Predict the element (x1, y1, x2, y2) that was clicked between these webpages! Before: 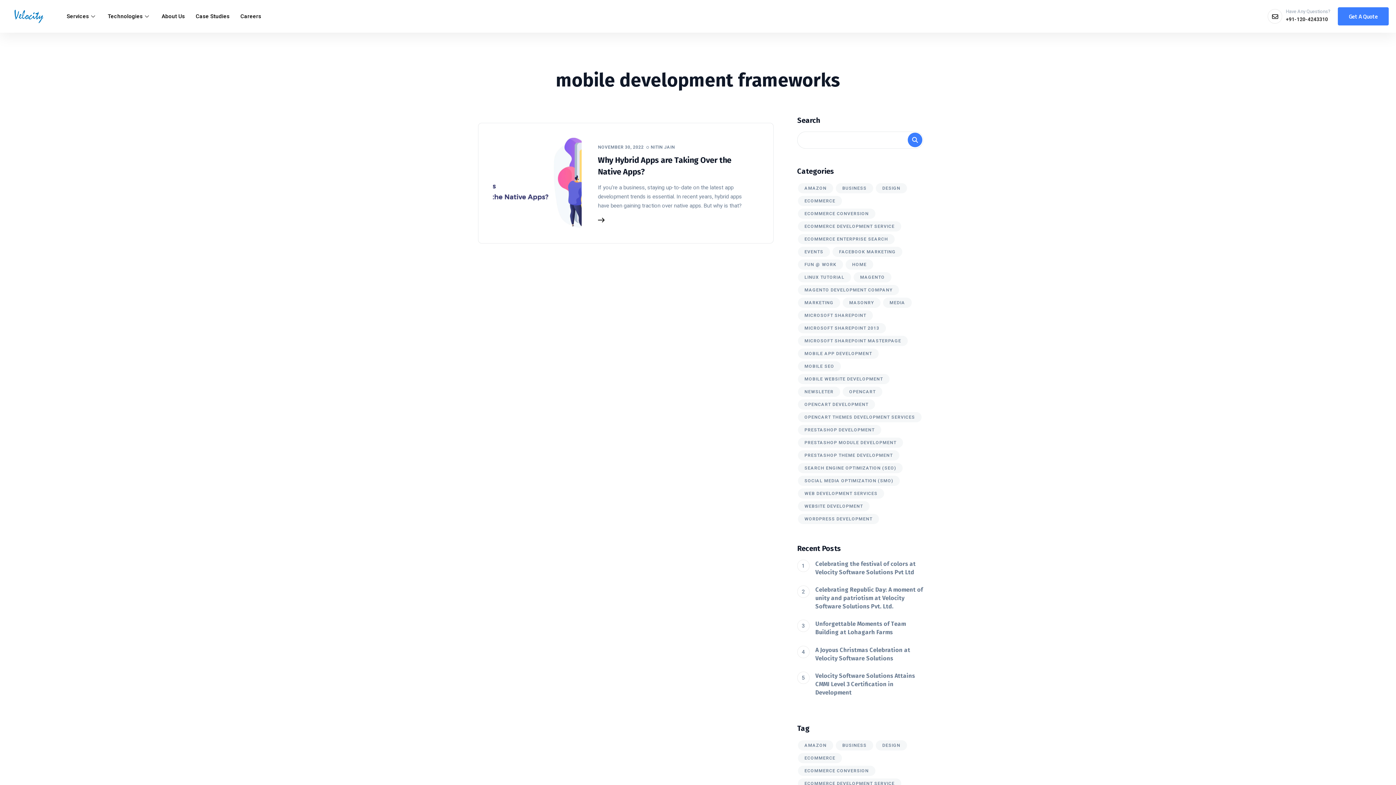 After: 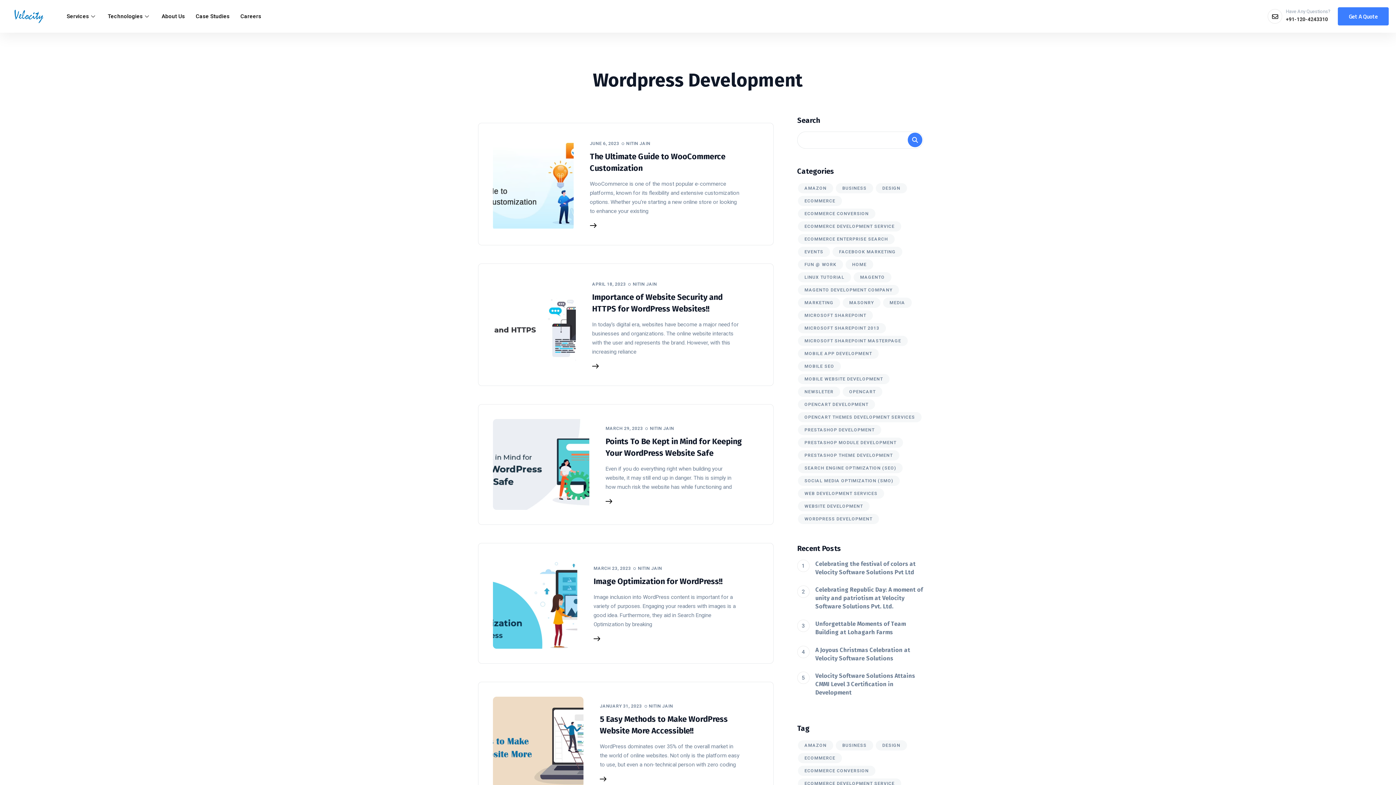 Action: bbox: (798, 514, 879, 524) label: Wordpress Development (18 items)